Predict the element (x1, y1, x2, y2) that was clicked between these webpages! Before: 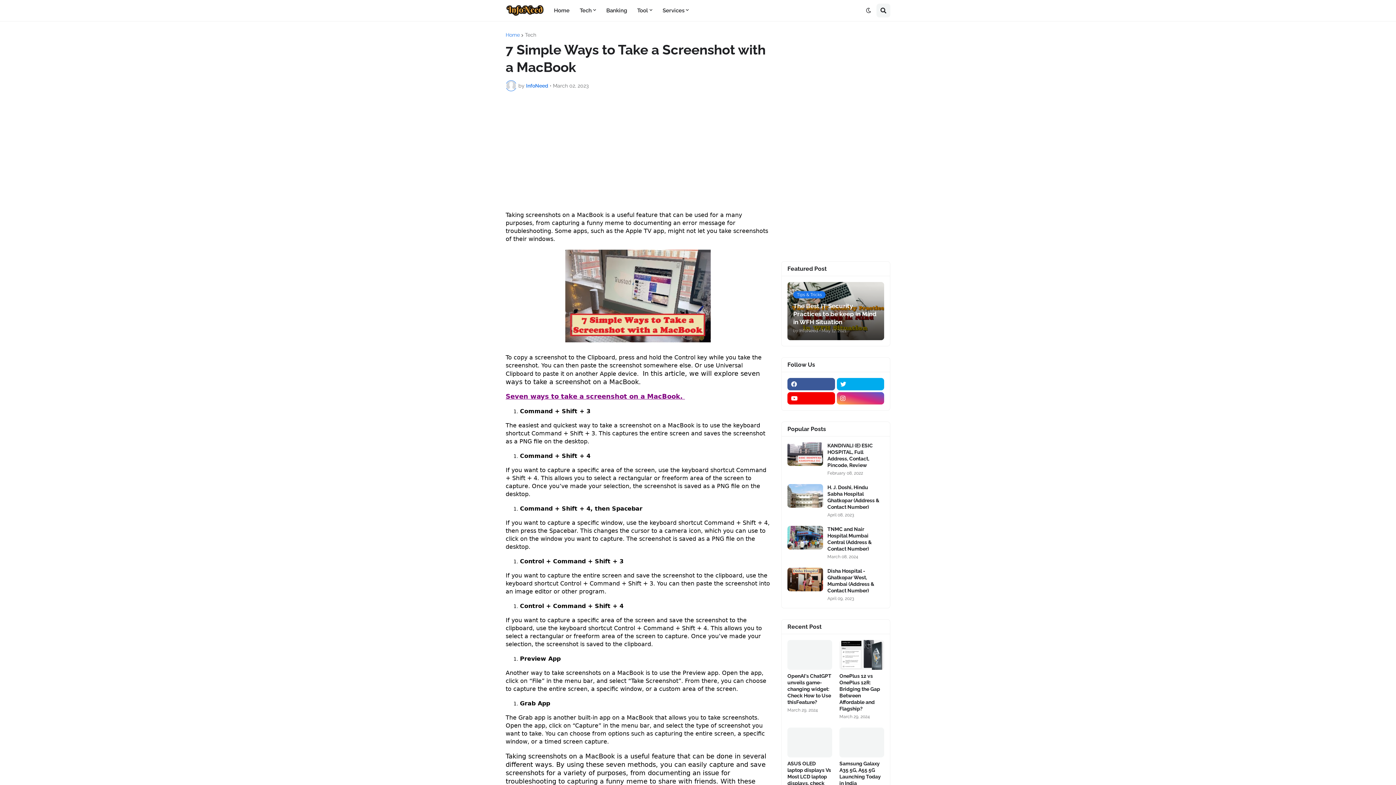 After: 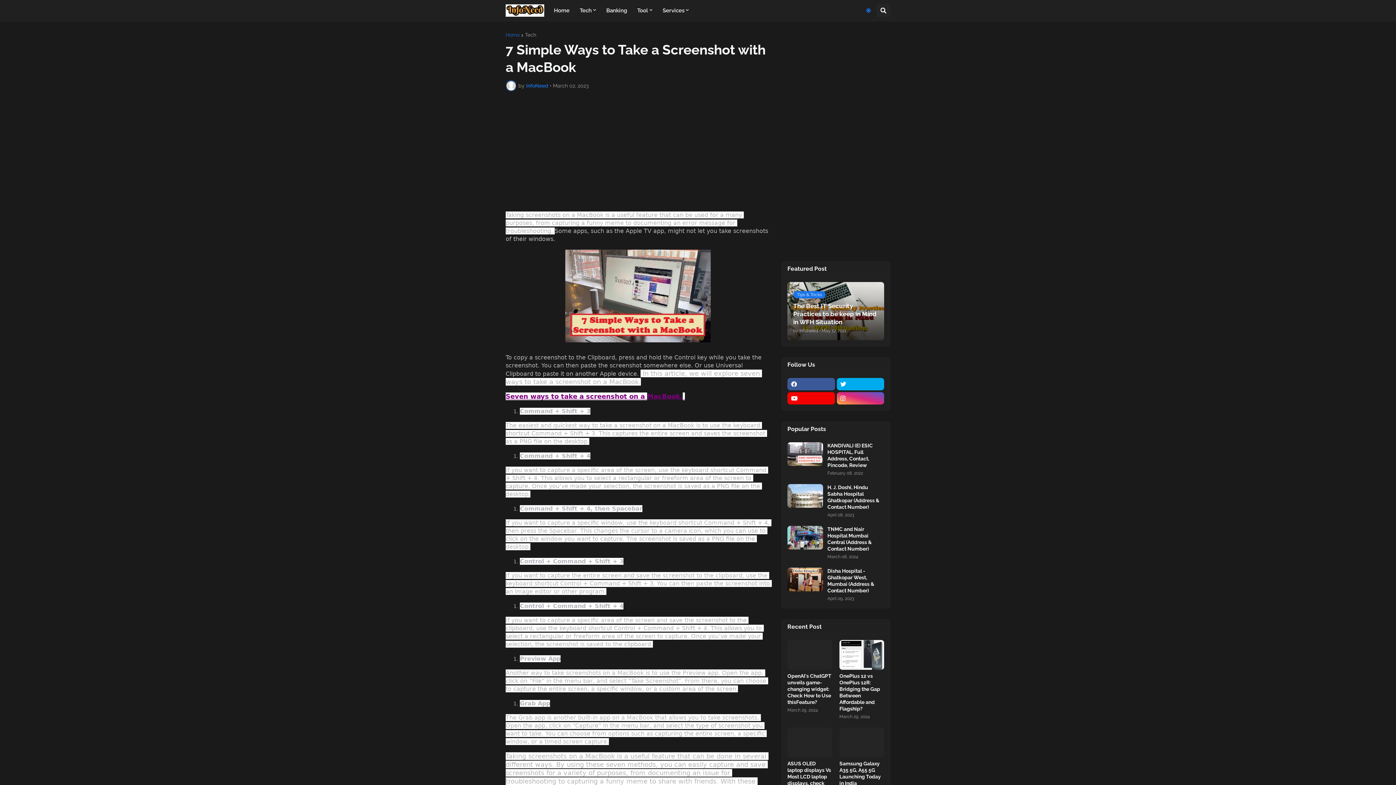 Action: bbox: (860, 3, 876, 17)